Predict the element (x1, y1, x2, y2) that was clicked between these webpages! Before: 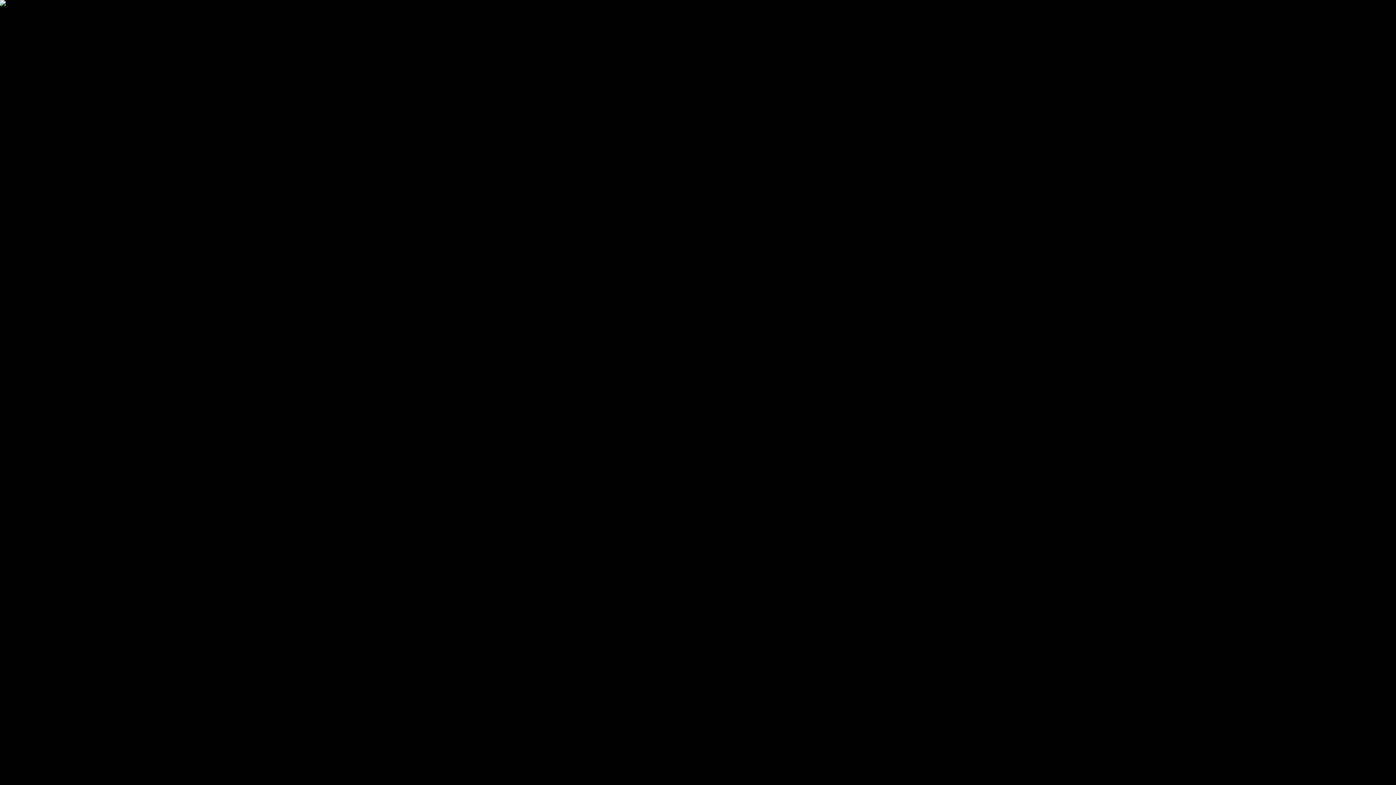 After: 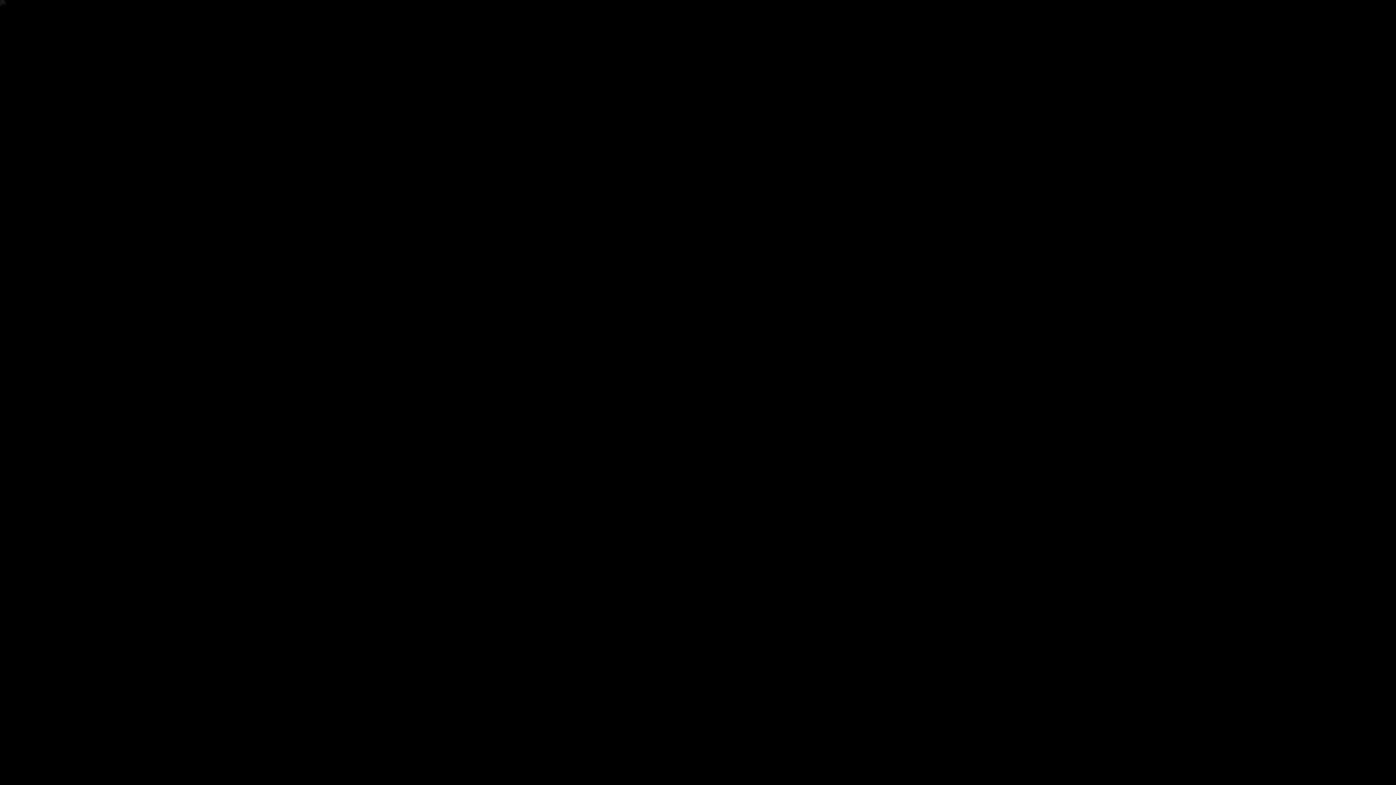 Action: bbox: (69, 73, 104, 79) label: Ugrás a képhez